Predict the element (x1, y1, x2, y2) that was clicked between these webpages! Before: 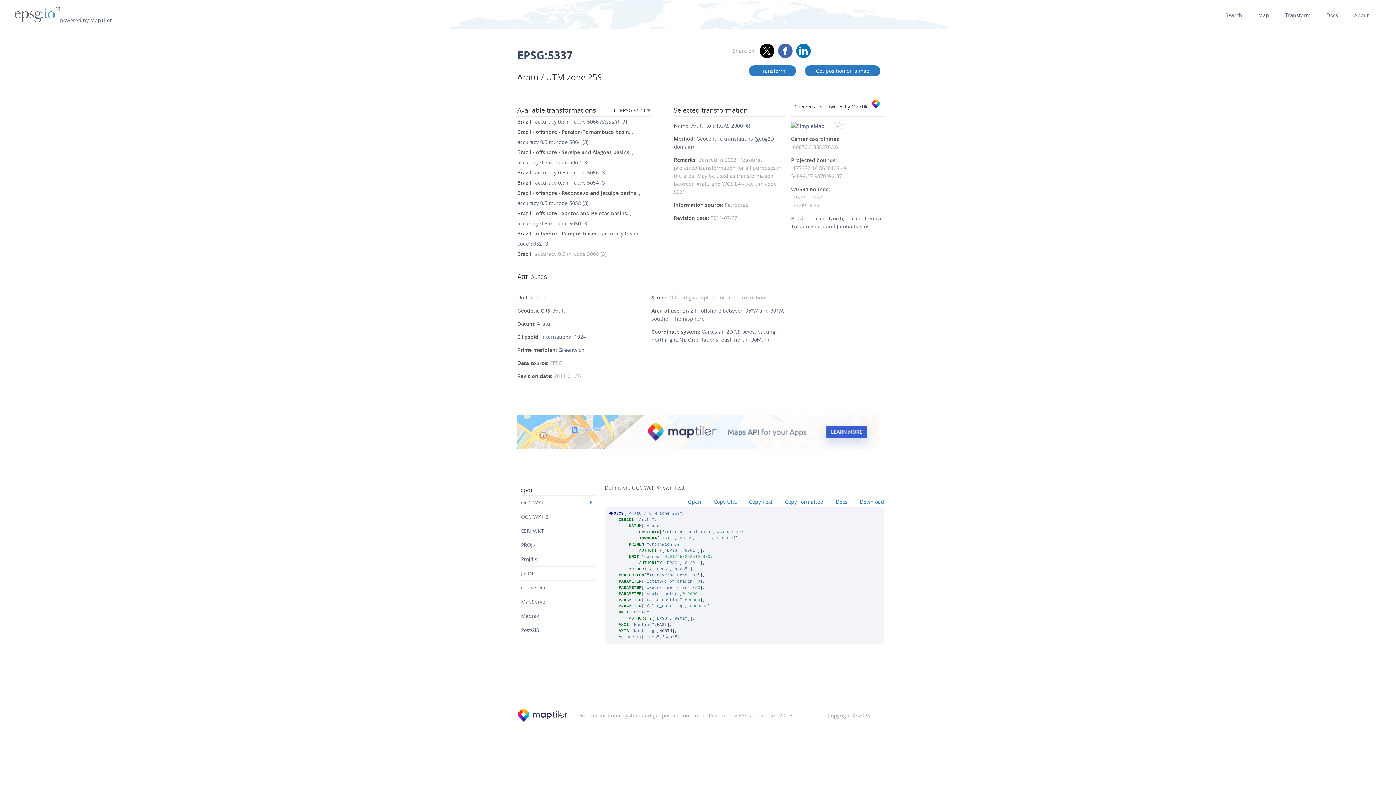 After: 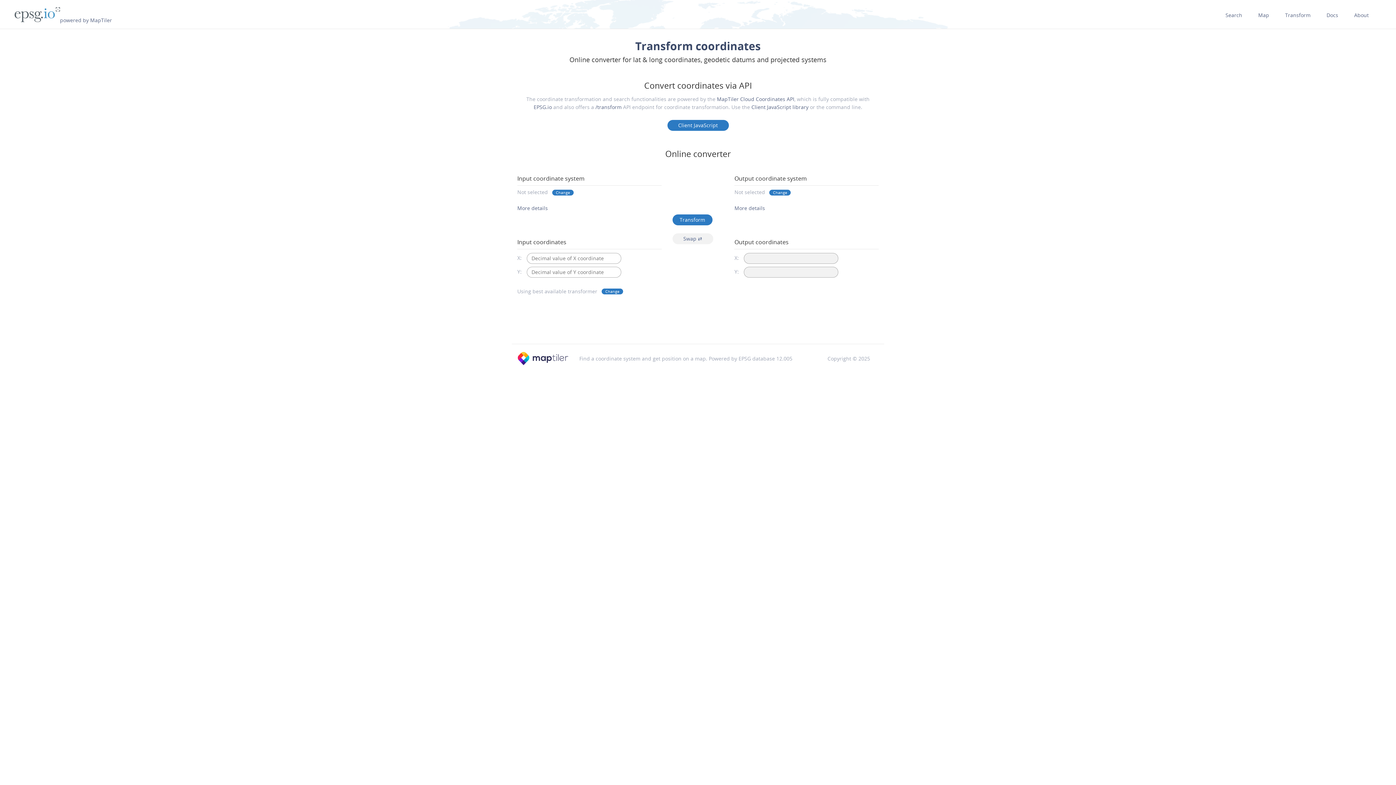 Action: label: Transform bbox: (749, 65, 796, 76)